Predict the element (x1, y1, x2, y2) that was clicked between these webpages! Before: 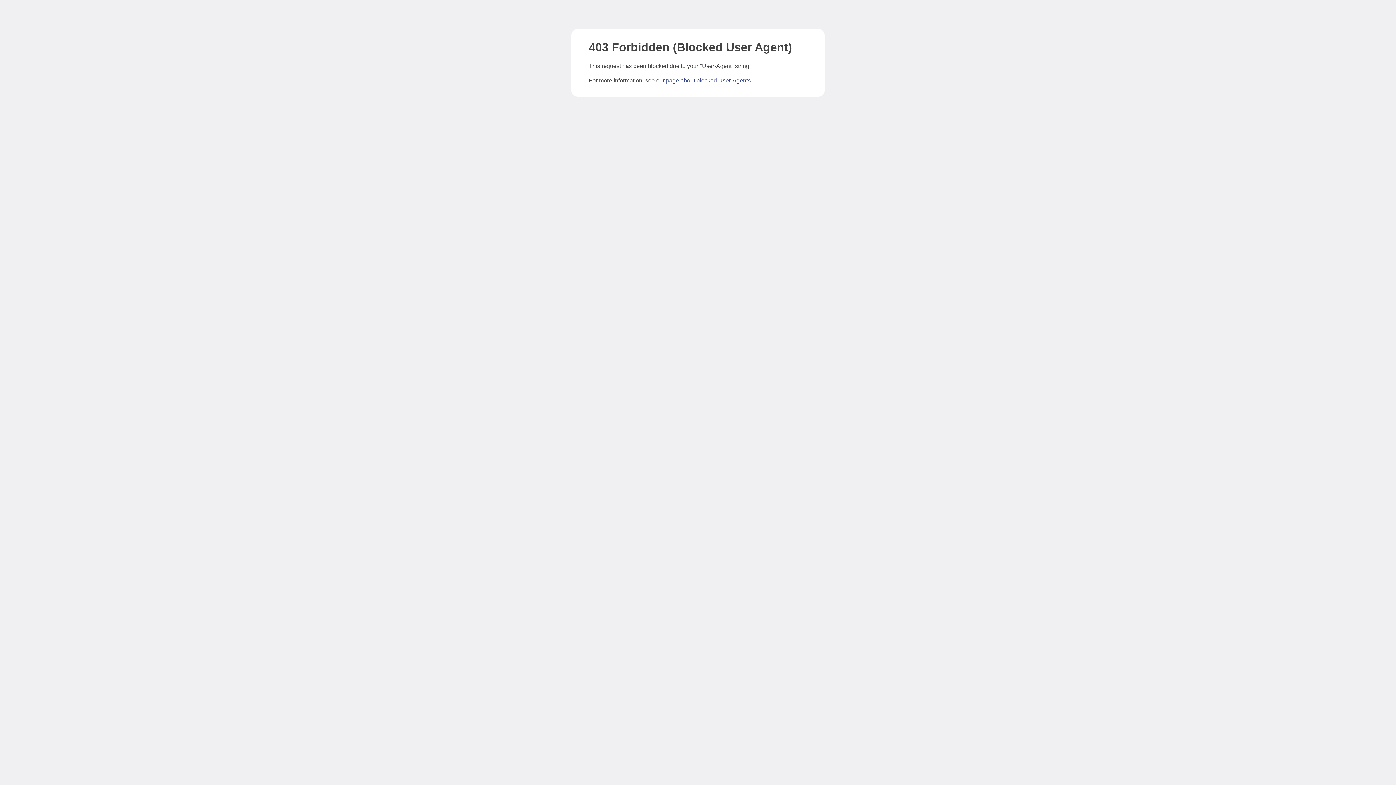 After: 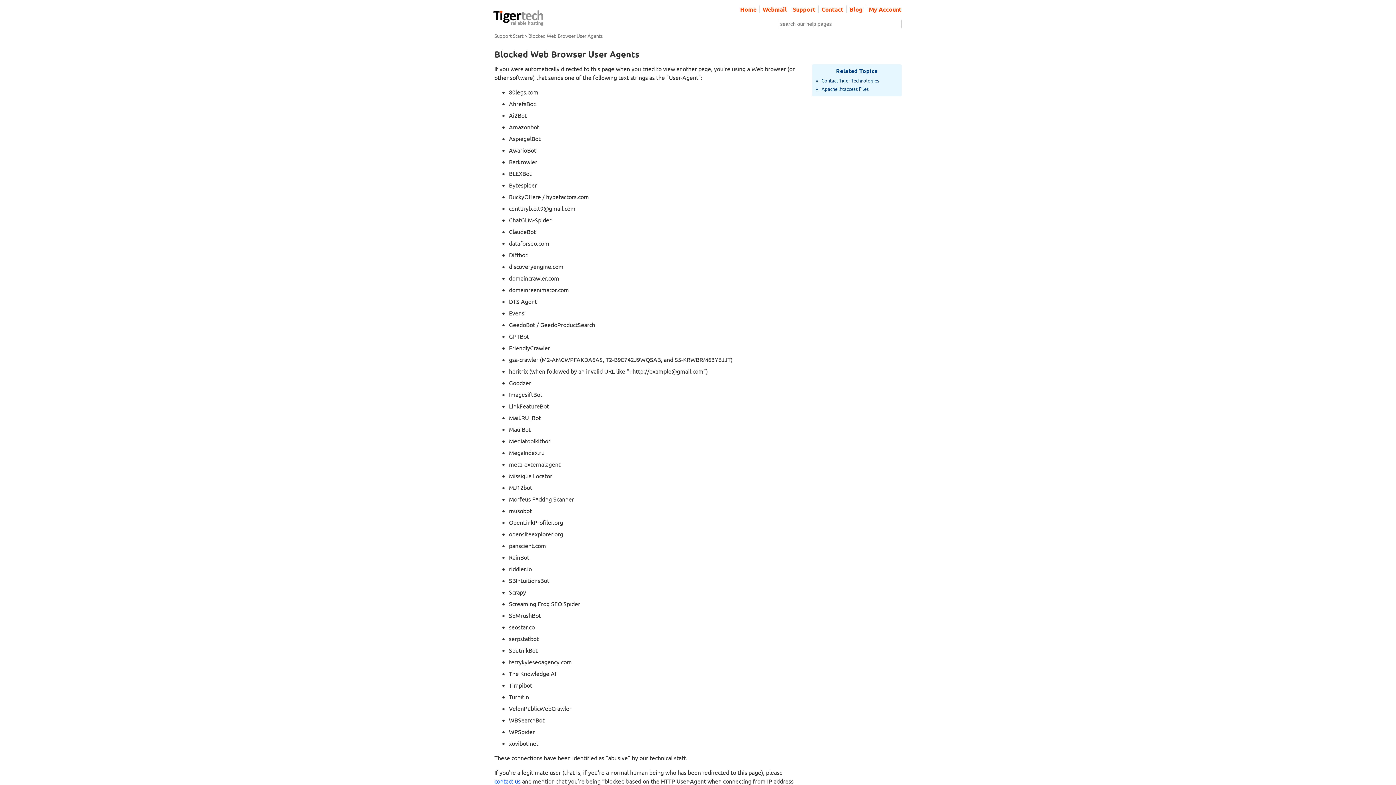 Action: bbox: (666, 77, 750, 83) label: page about blocked User-Agents